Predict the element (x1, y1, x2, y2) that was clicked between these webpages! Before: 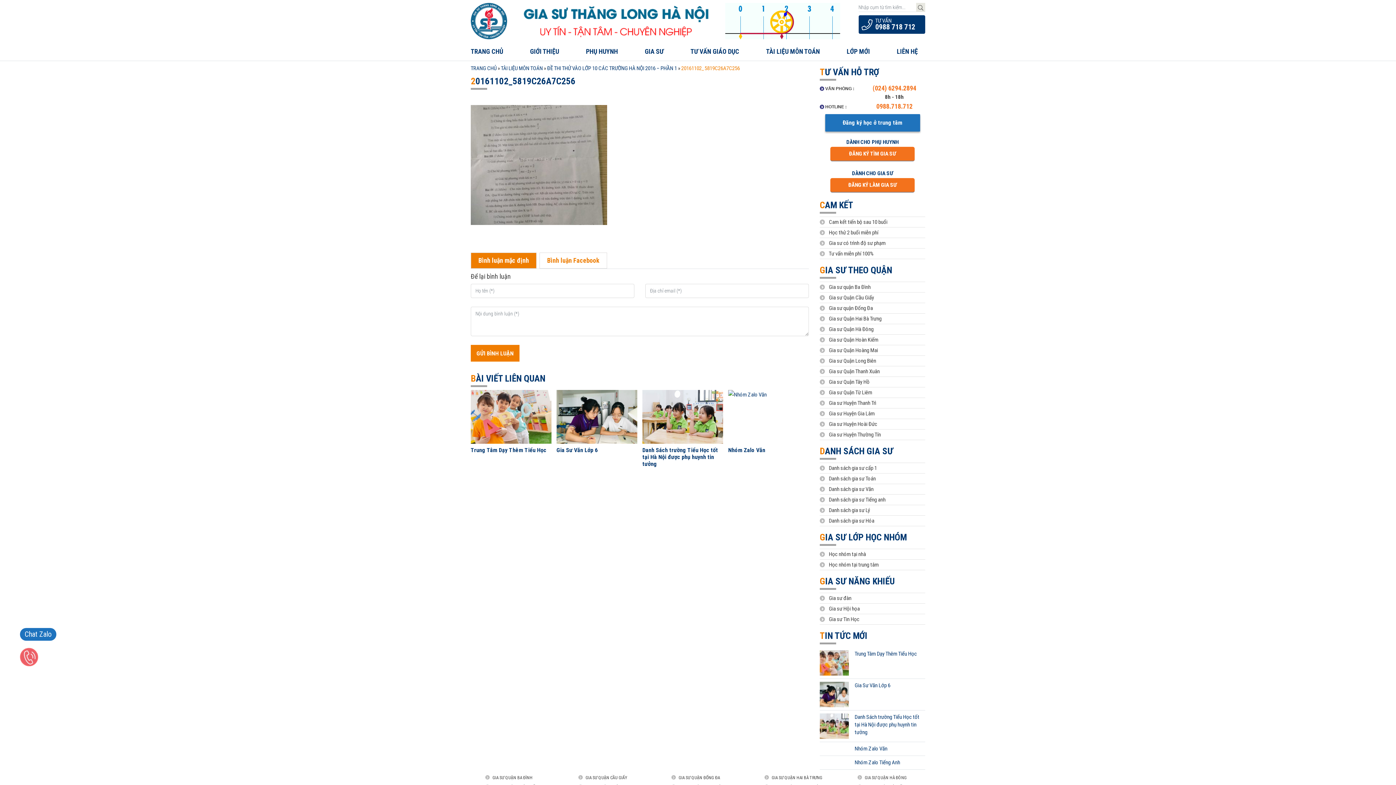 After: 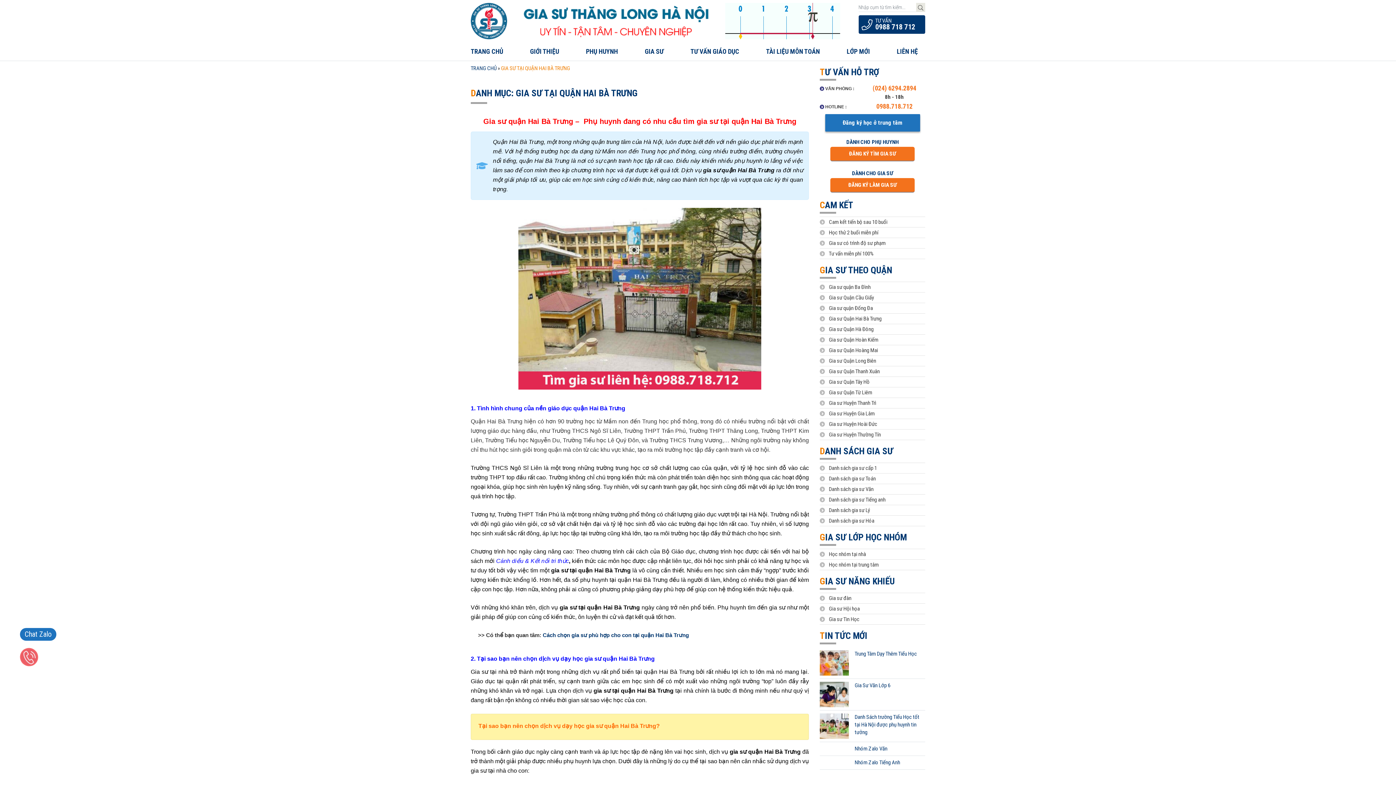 Action: bbox: (820, 313, 925, 324) label: Gia sư Quận Hai Bà Trưng